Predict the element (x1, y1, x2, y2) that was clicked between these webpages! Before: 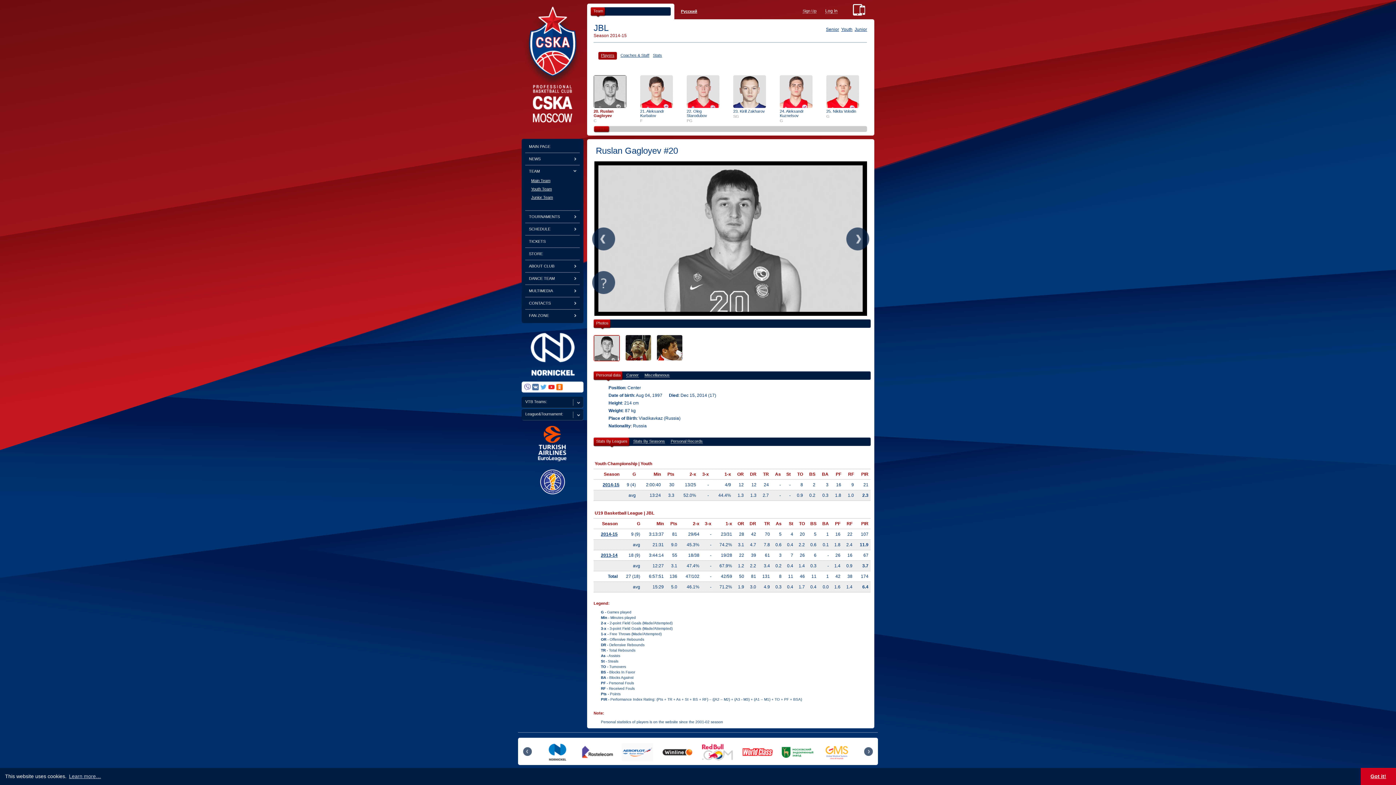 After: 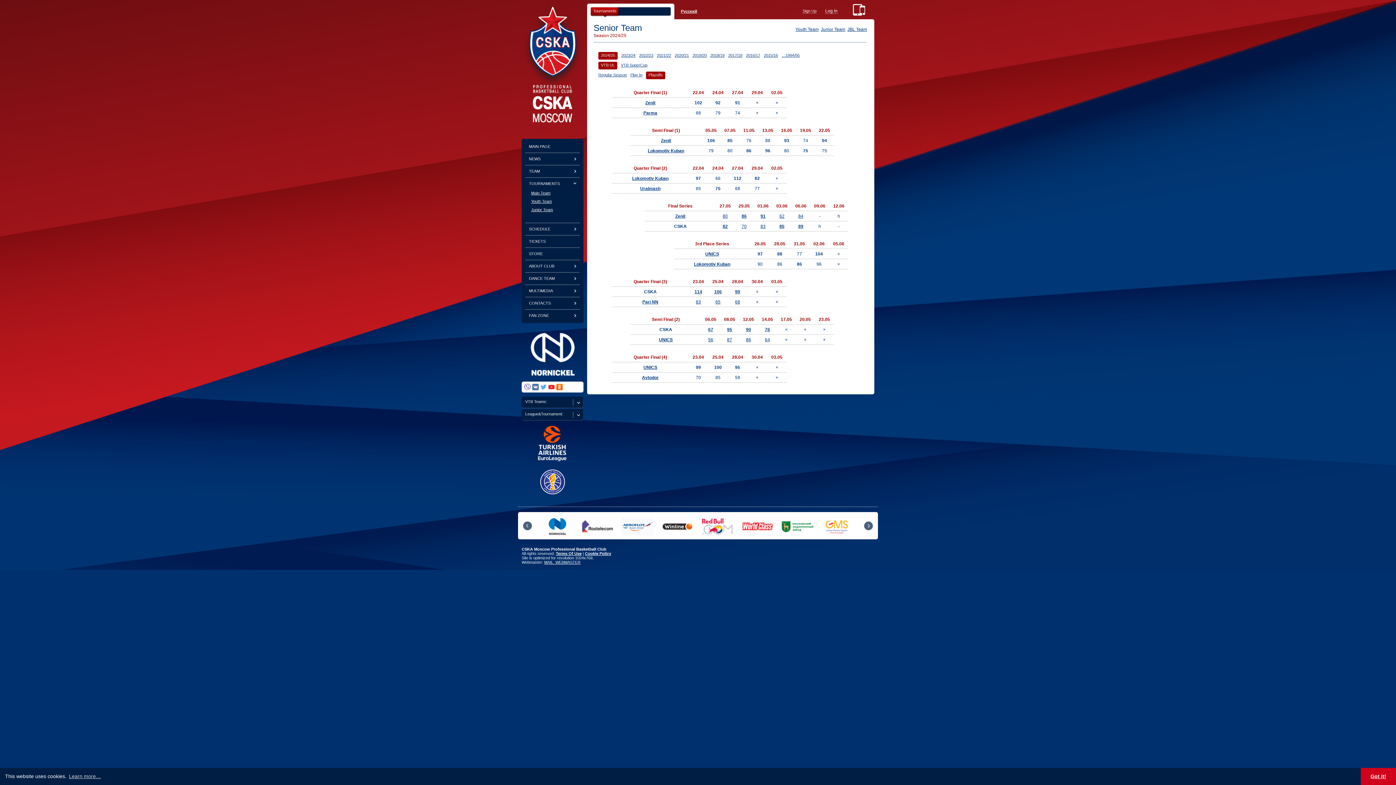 Action: label: TOURNAMENTS bbox: (529, 214, 576, 218)